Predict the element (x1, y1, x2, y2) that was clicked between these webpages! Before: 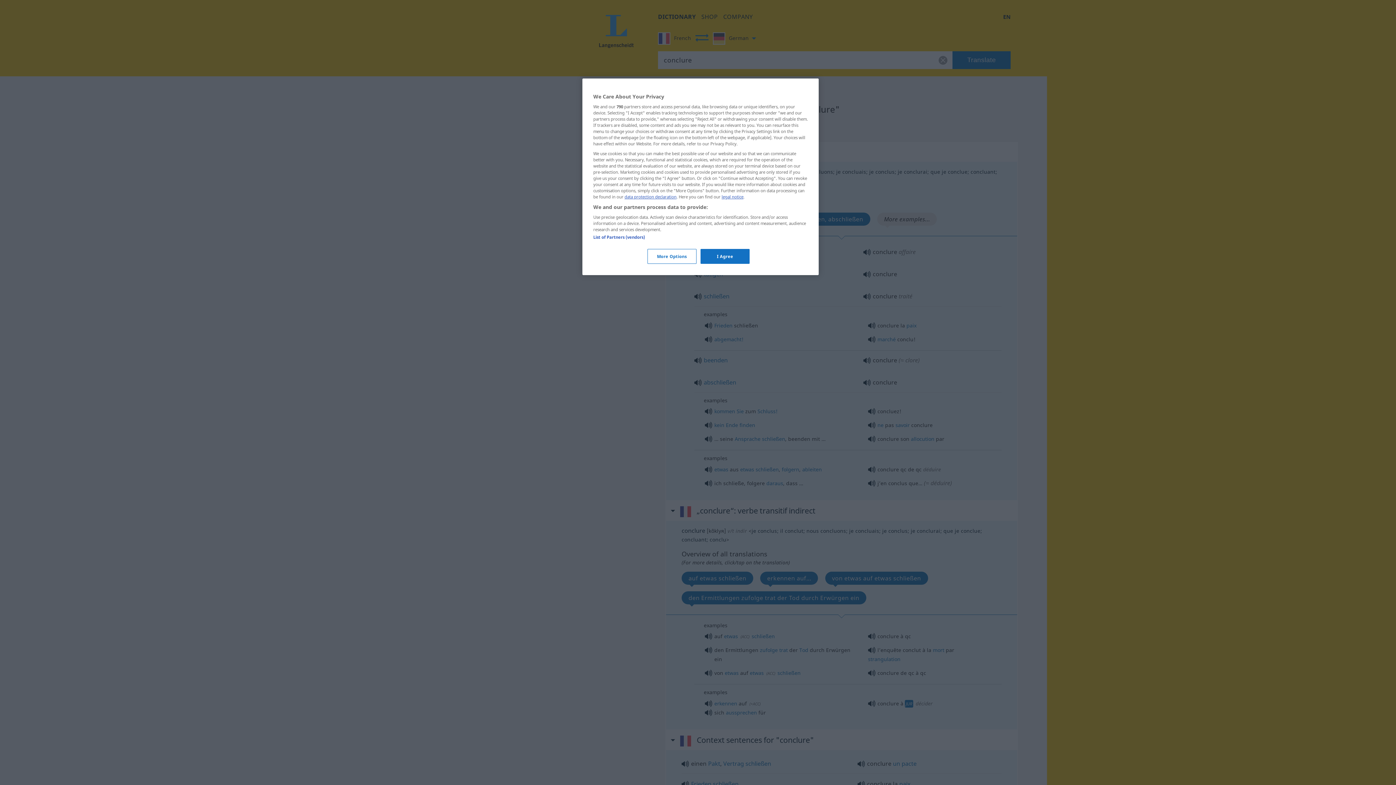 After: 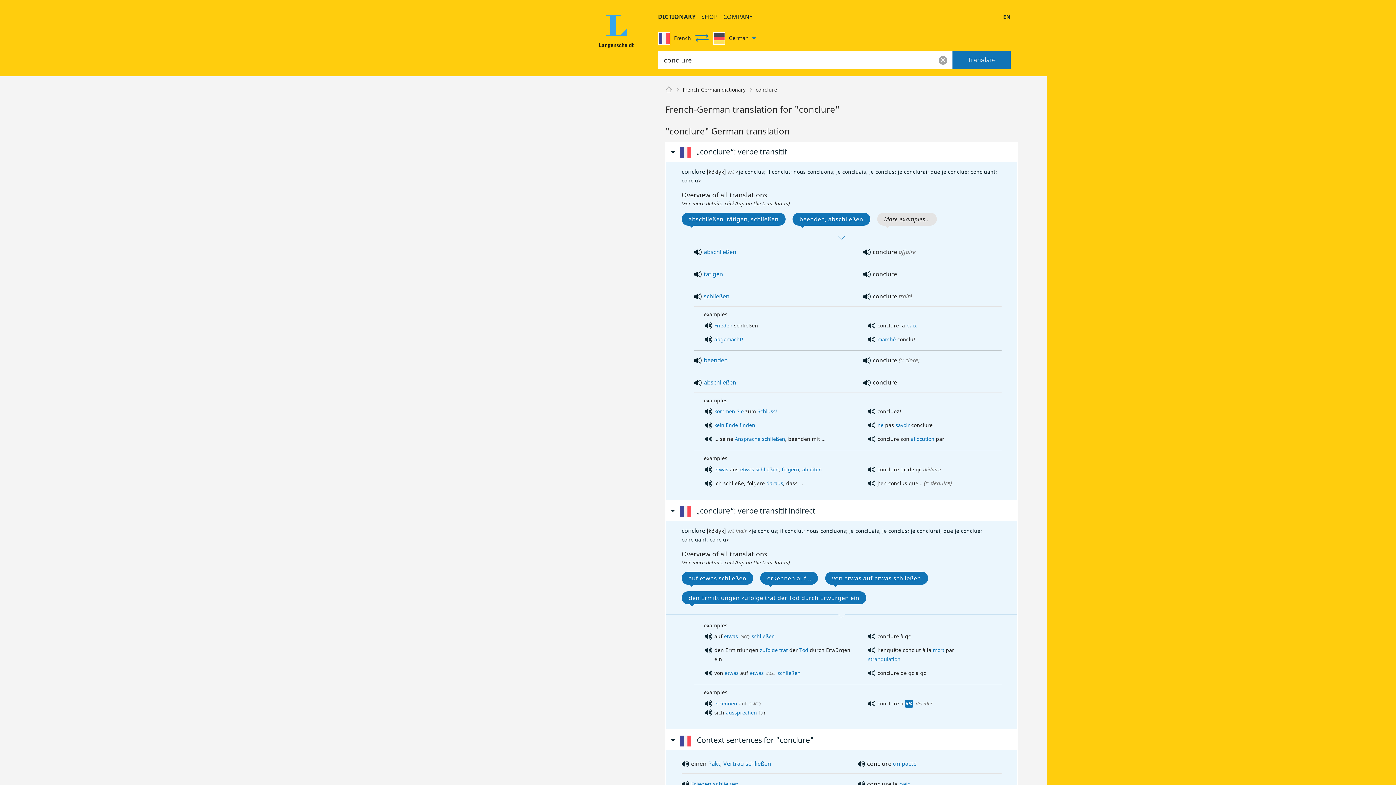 Action: bbox: (700, 249, 749, 264) label: I Agree